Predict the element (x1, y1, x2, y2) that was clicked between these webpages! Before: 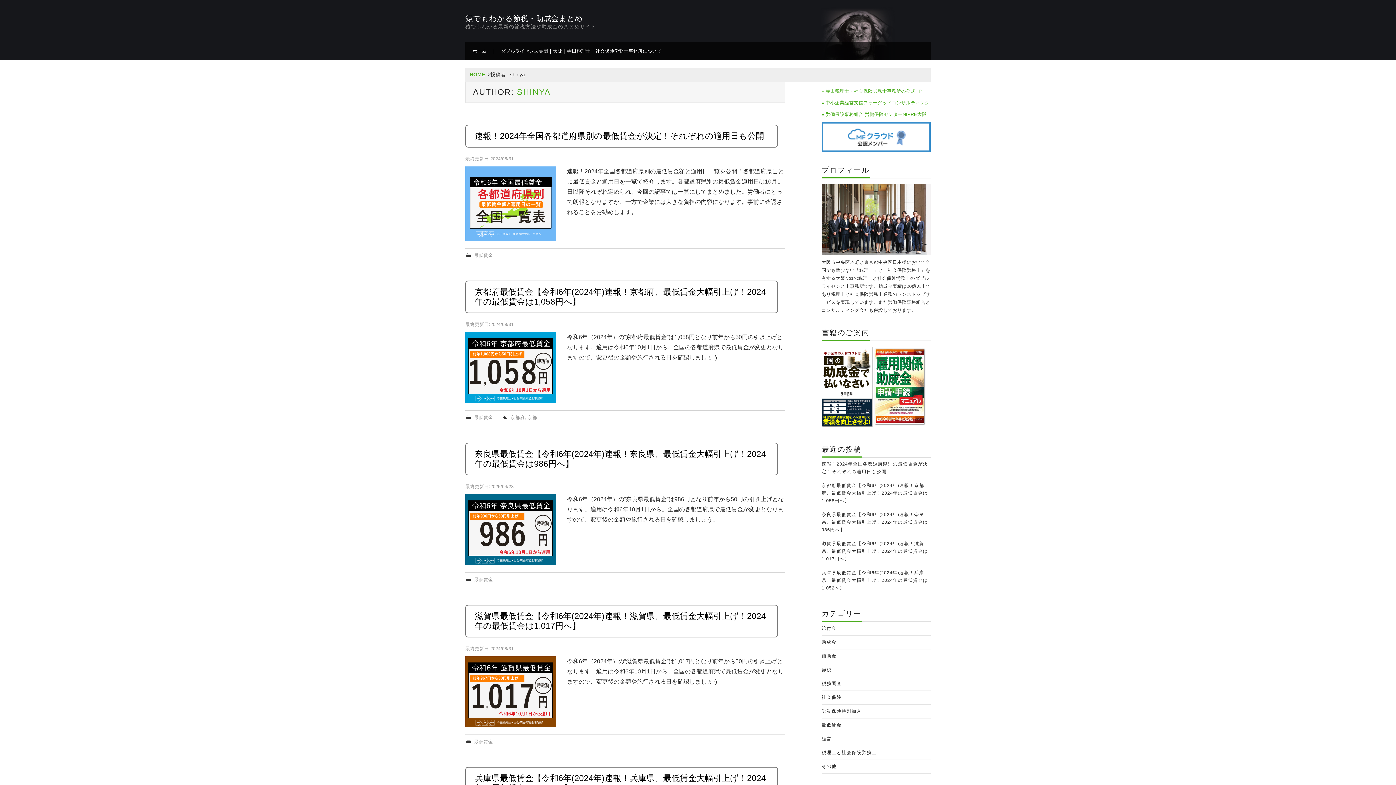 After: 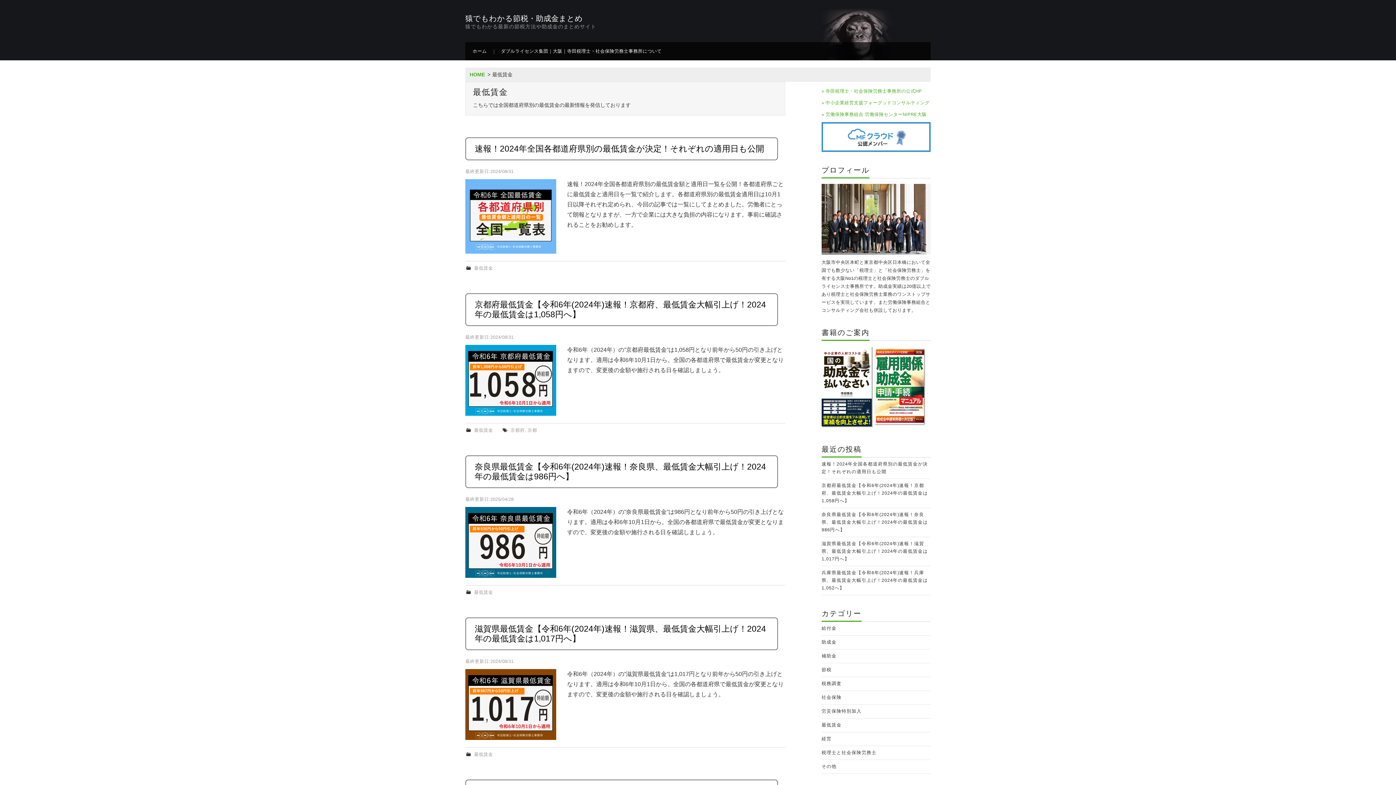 Action: bbox: (474, 415, 493, 420) label: 最低賃金